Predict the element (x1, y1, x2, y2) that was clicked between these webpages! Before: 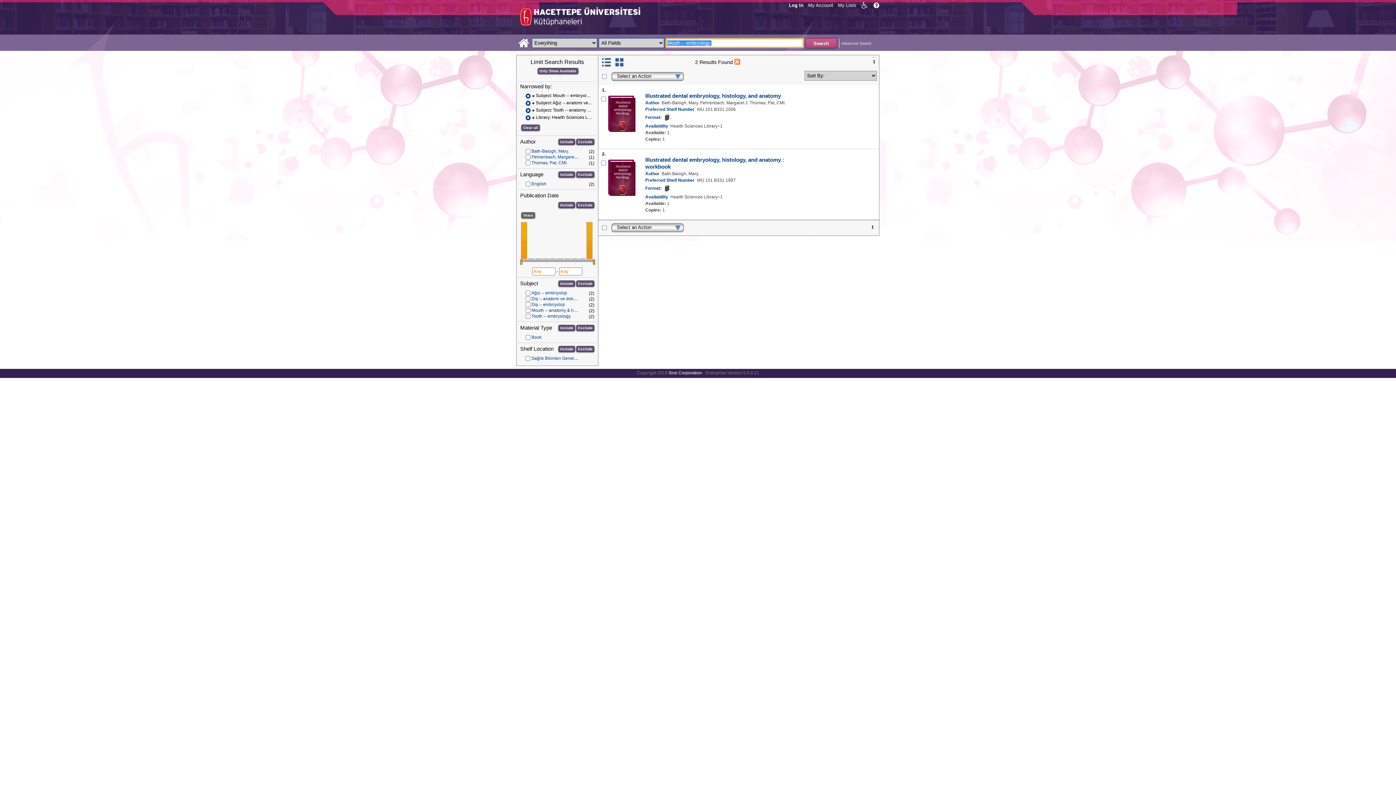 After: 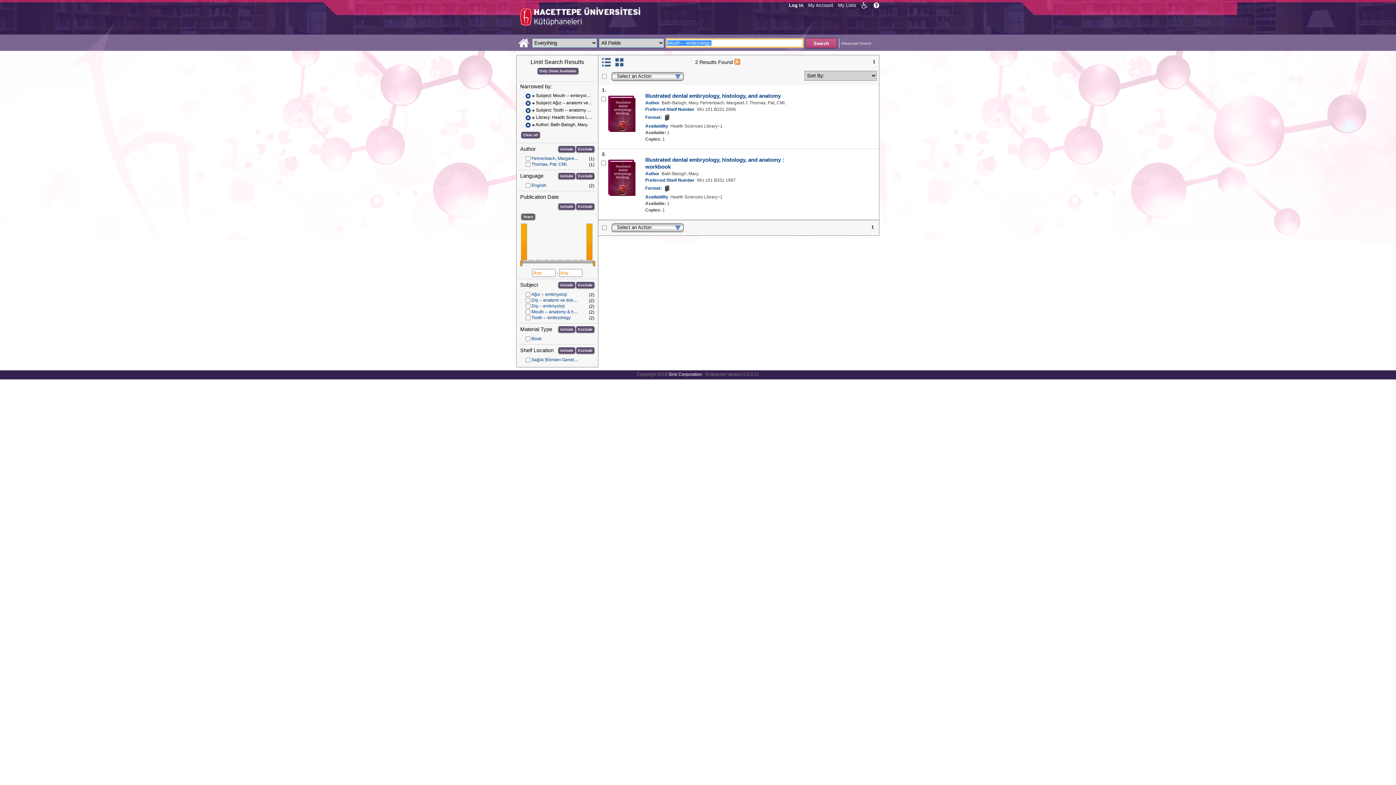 Action: label: Bath-Balogh, Mary. bbox: (531, 148, 569, 153)